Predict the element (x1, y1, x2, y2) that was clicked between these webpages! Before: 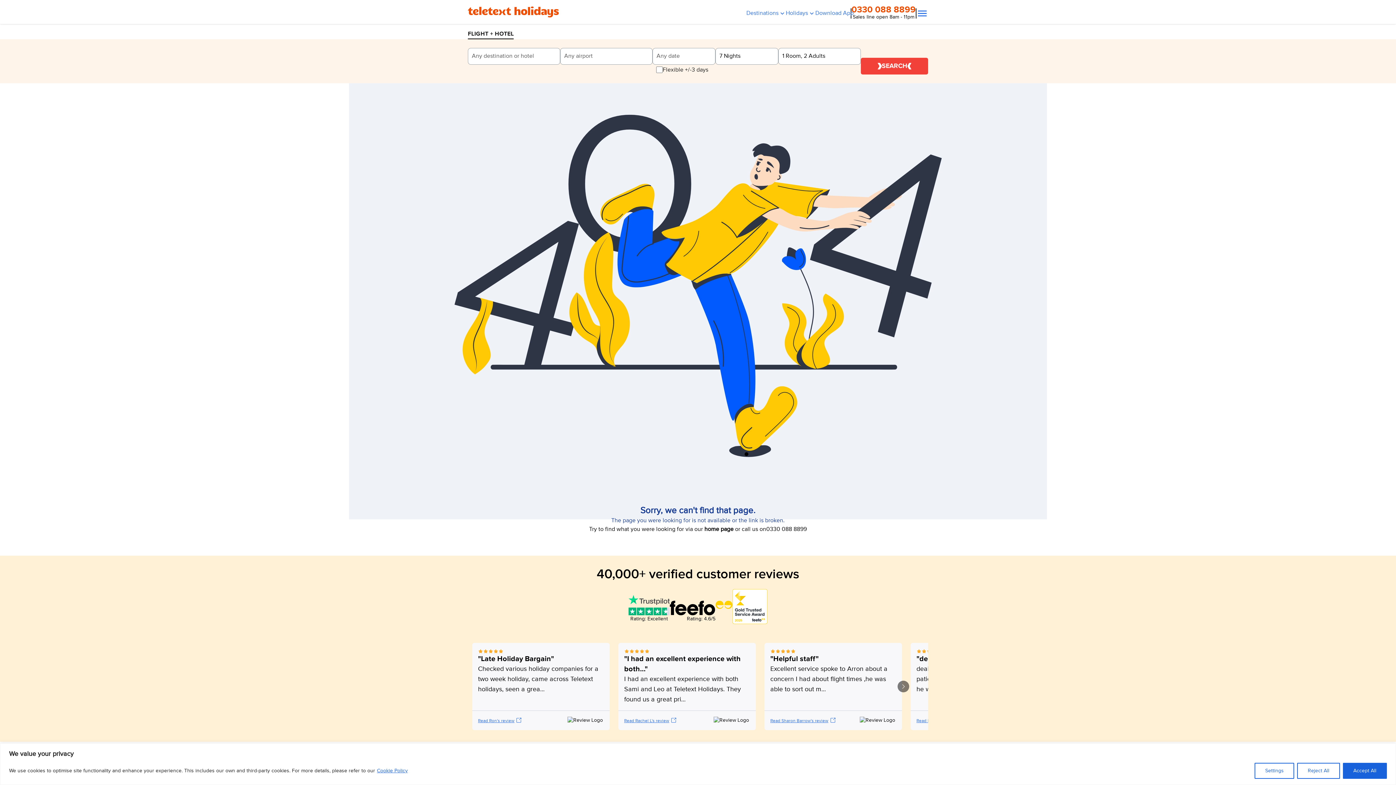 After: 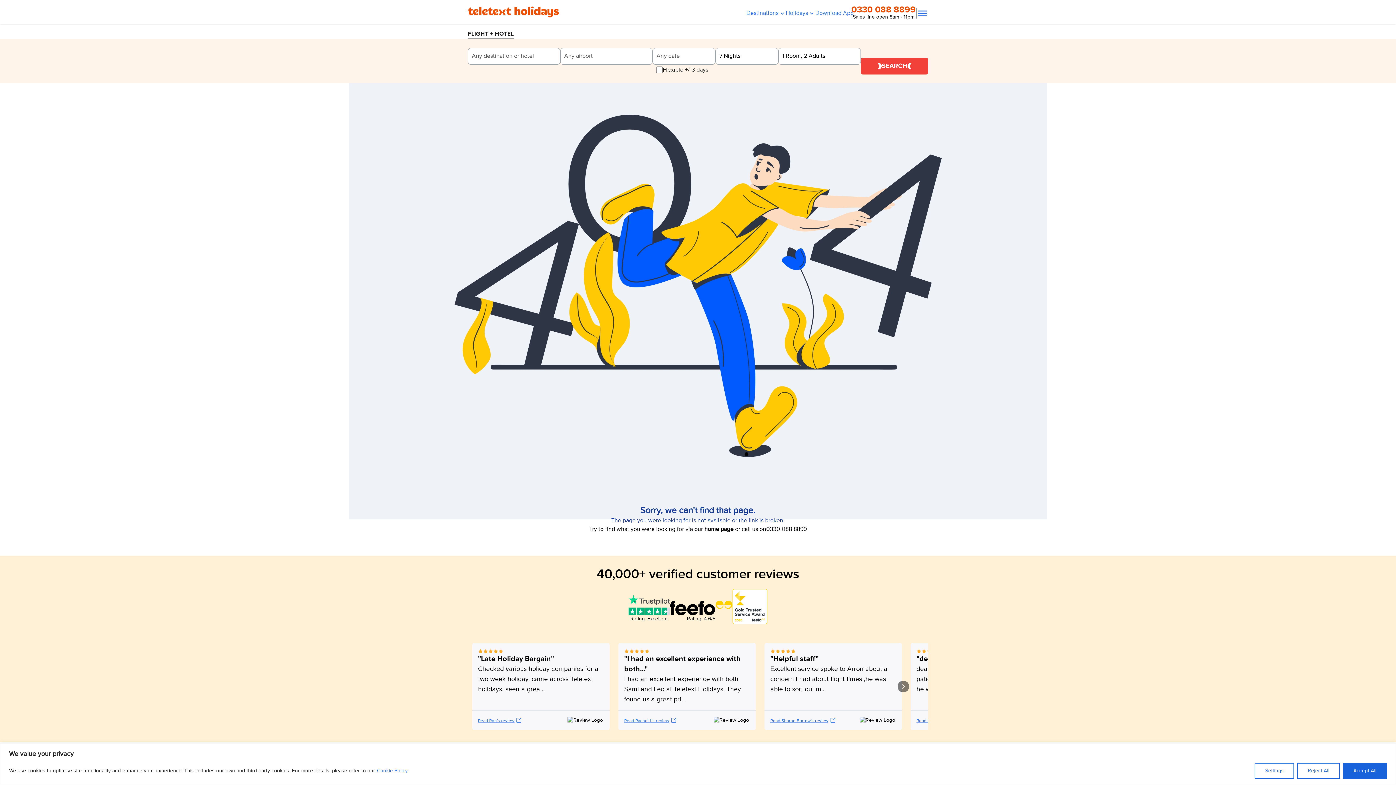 Action: label: Read Ron's review bbox: (478, 717, 521, 724)